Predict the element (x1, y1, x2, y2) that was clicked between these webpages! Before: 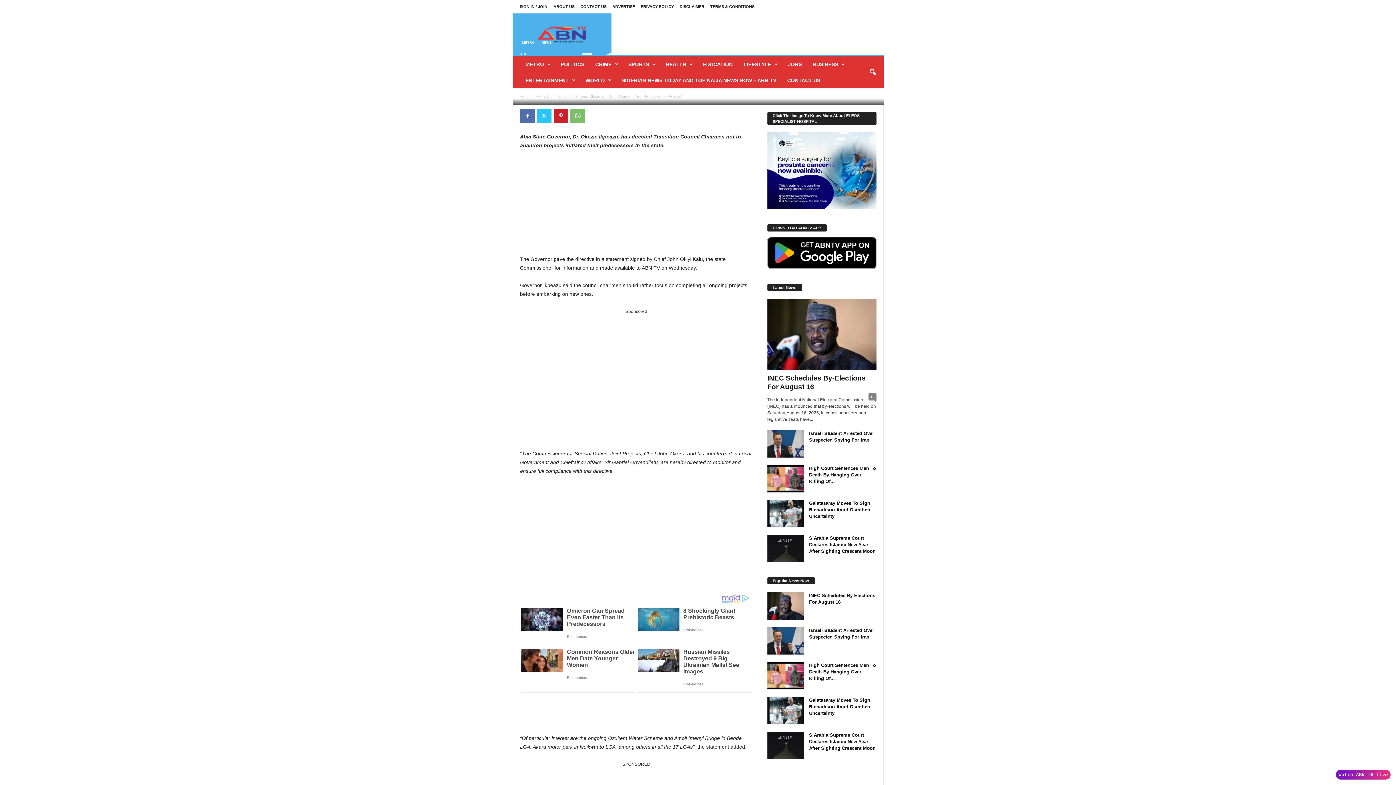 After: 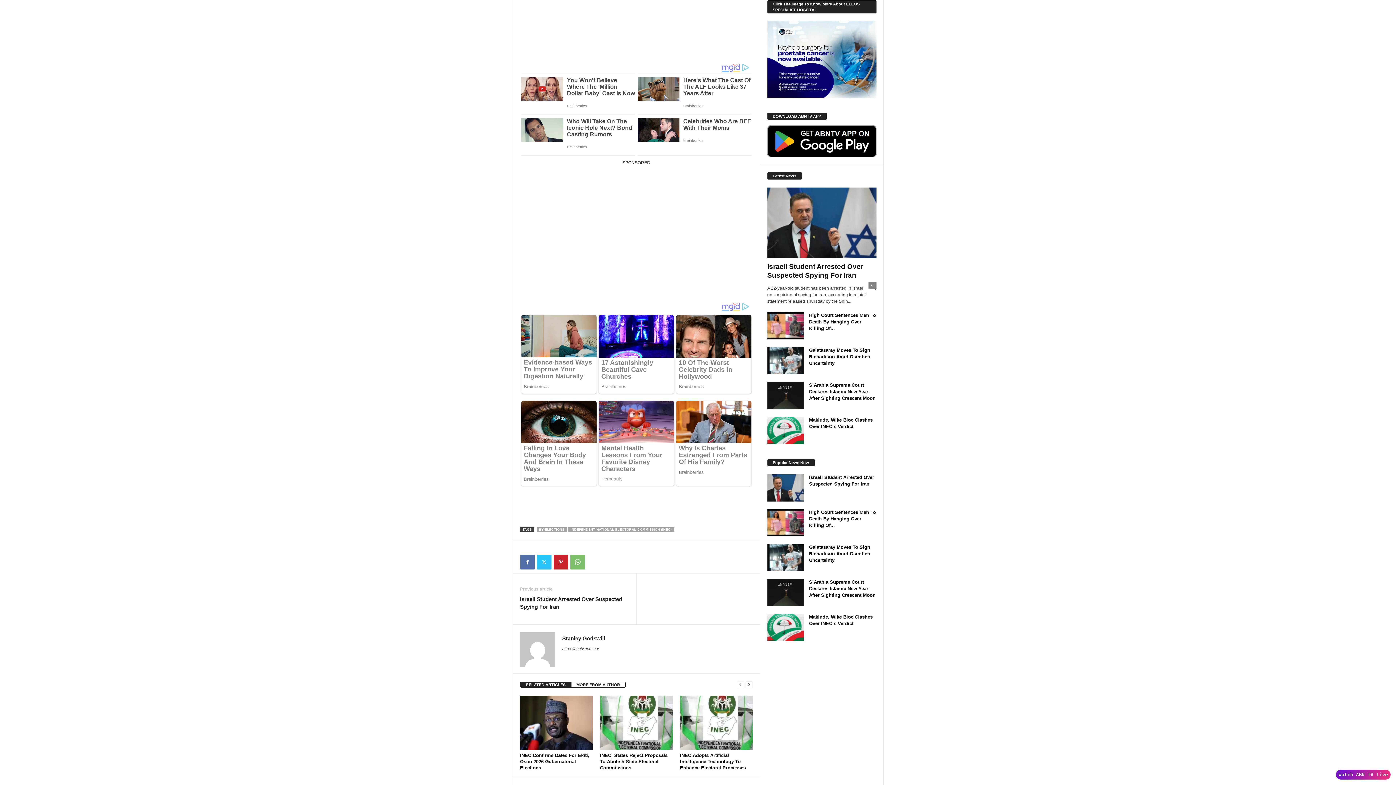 Action: bbox: (868, 393, 876, 400) label: 0